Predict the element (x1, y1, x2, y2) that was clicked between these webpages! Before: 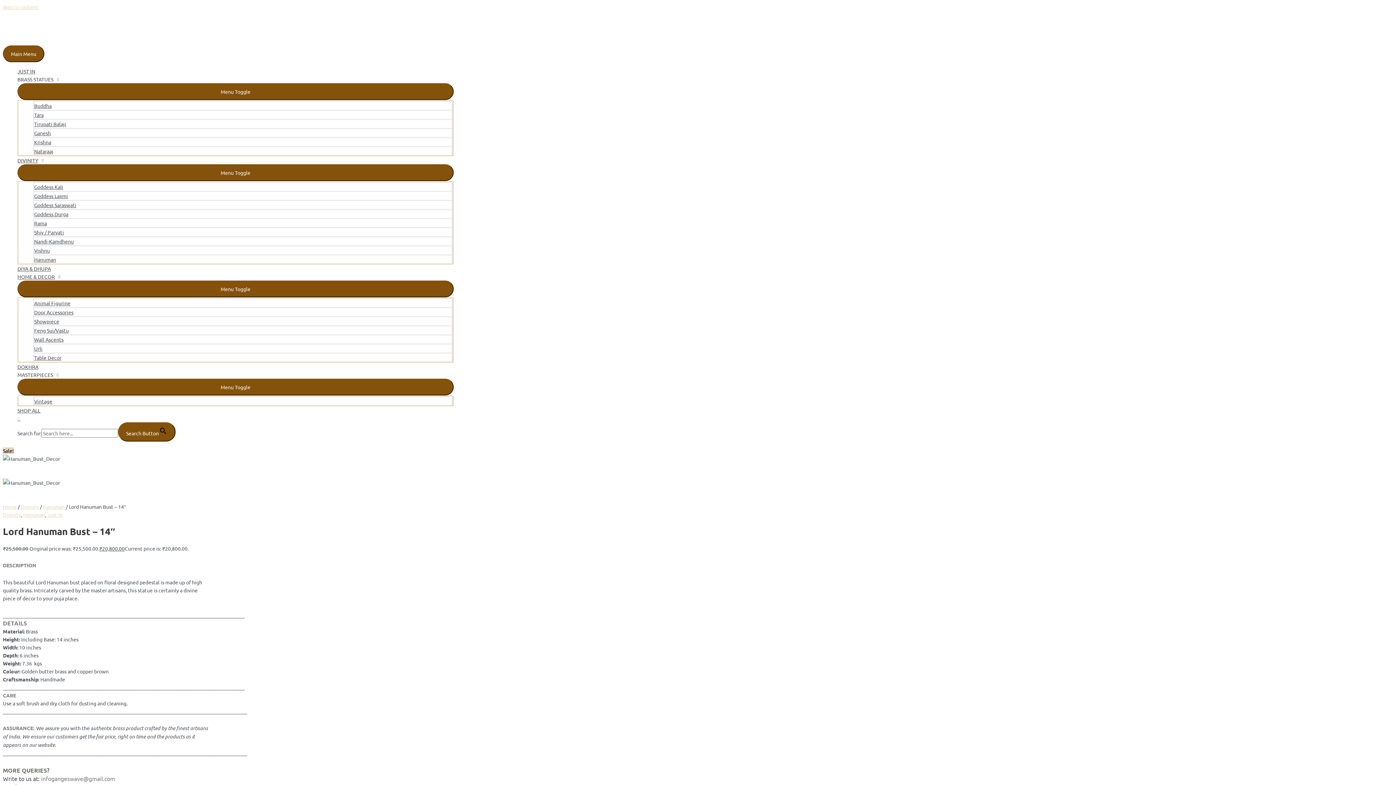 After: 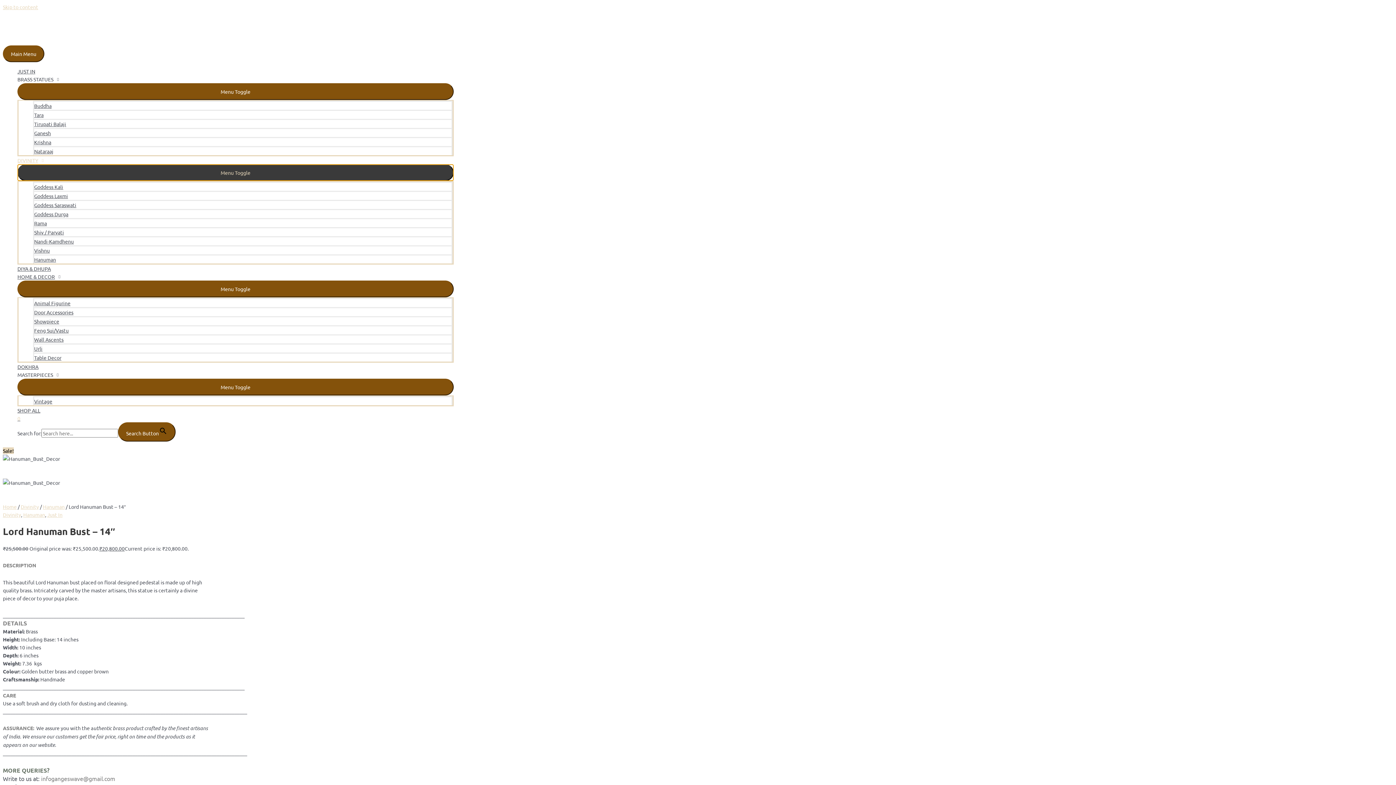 Action: label: Menu Toggle bbox: (17, 164, 453, 181)